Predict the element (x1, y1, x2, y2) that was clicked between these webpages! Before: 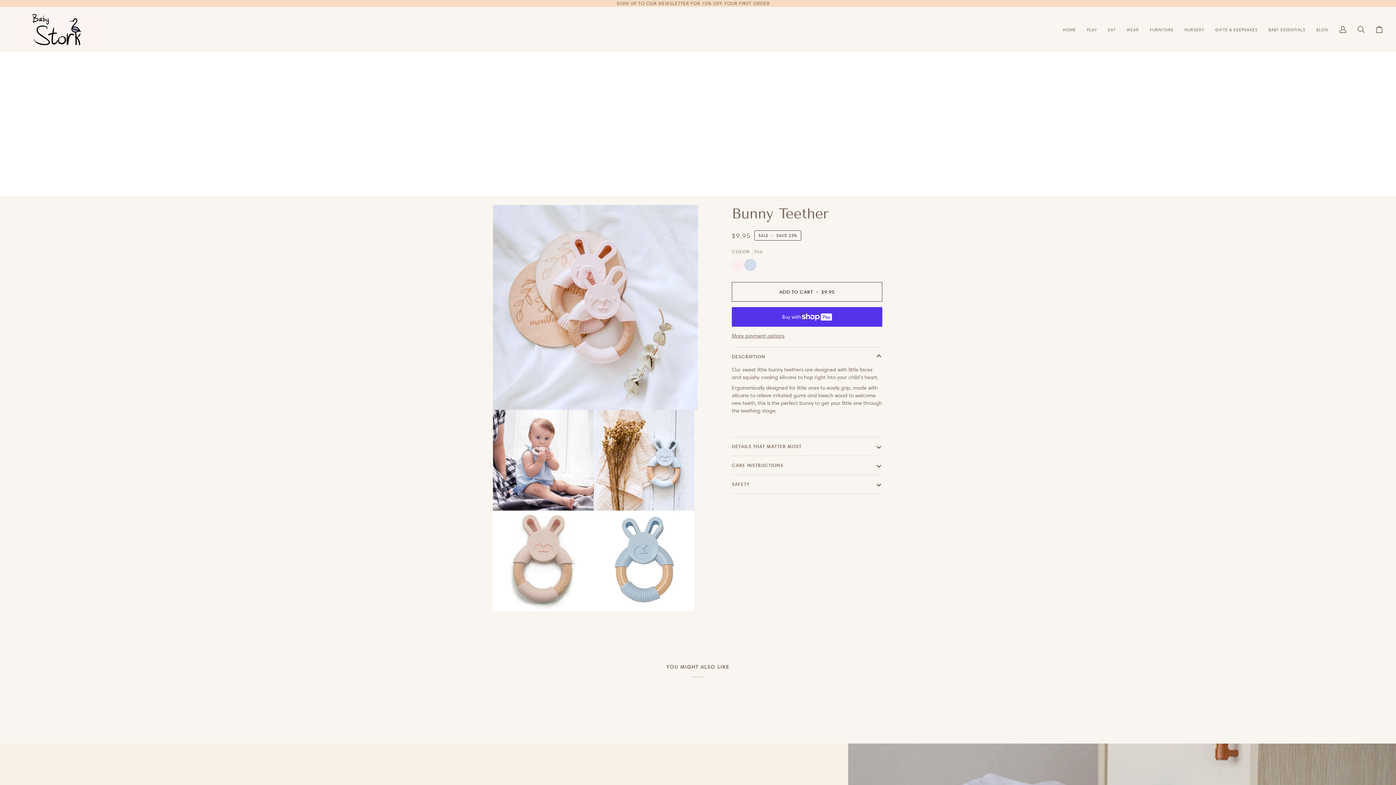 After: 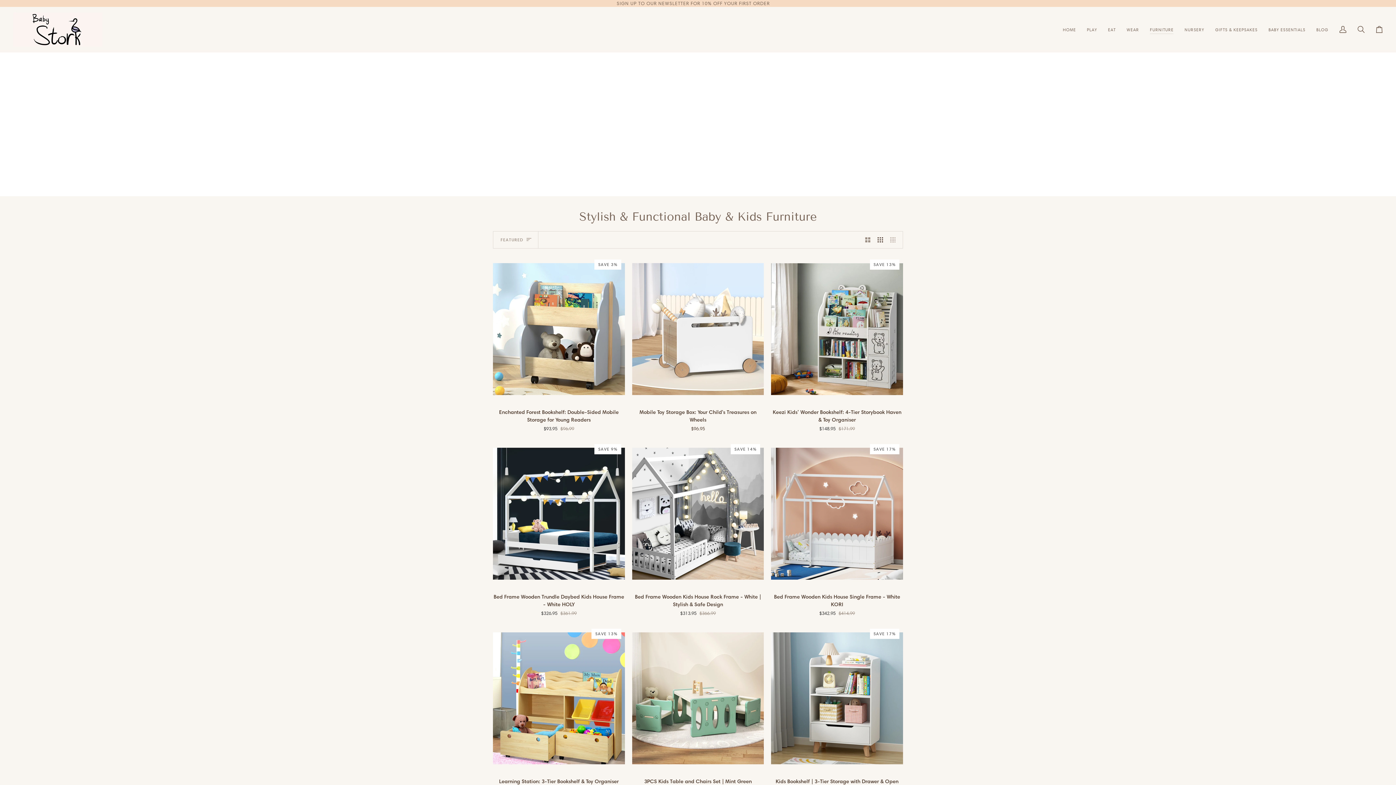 Action: label: FURNITURE bbox: (1144, 6, 1179, 52)